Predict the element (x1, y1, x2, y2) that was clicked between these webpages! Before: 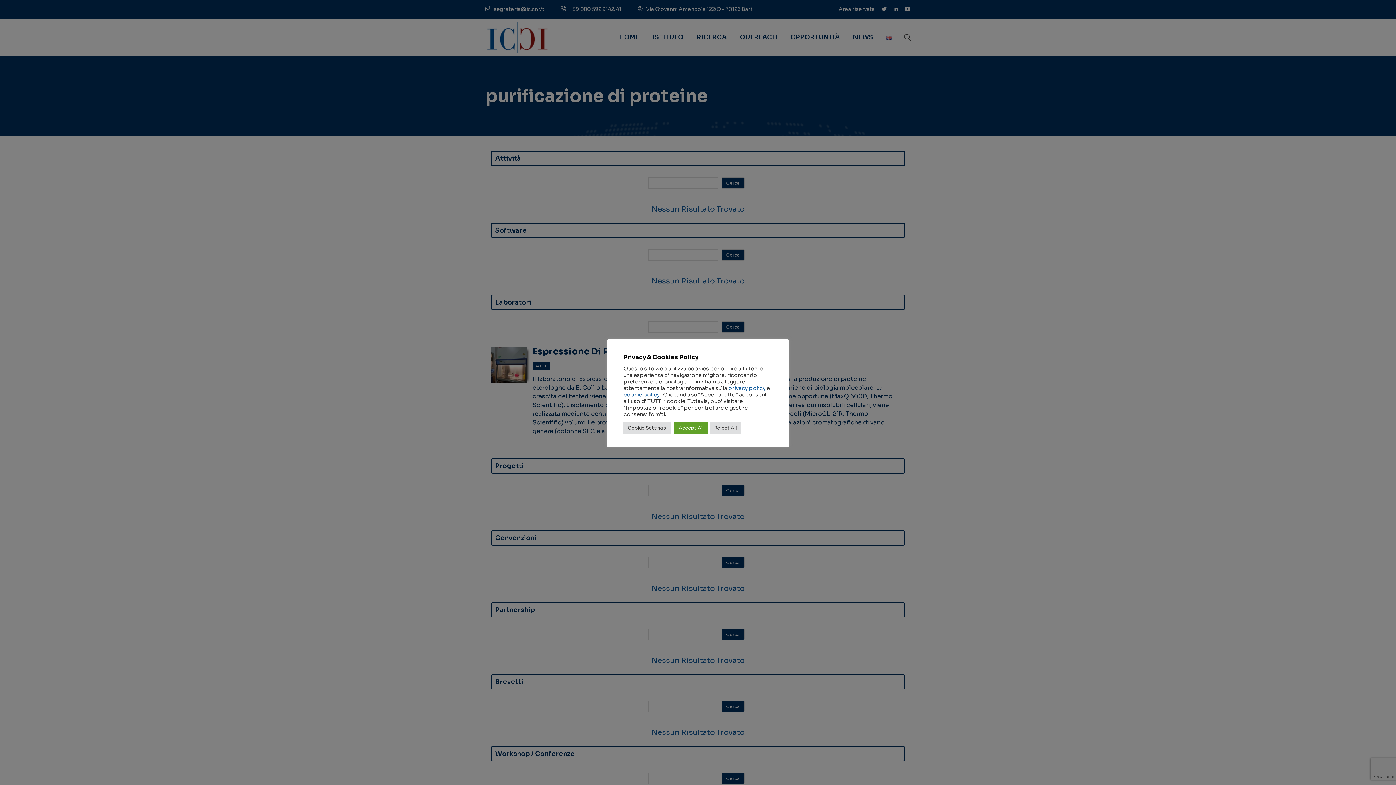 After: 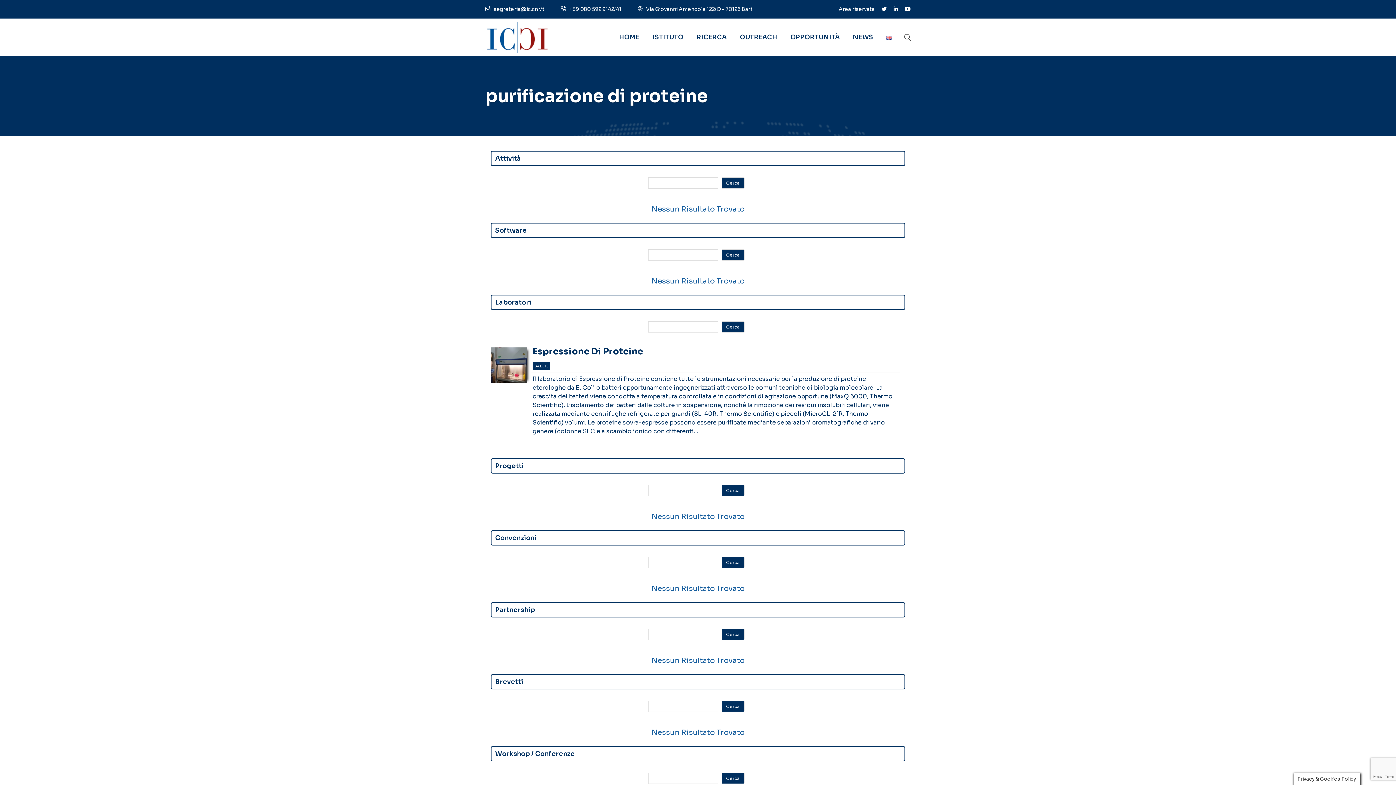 Action: bbox: (674, 422, 708, 433) label: Accept All